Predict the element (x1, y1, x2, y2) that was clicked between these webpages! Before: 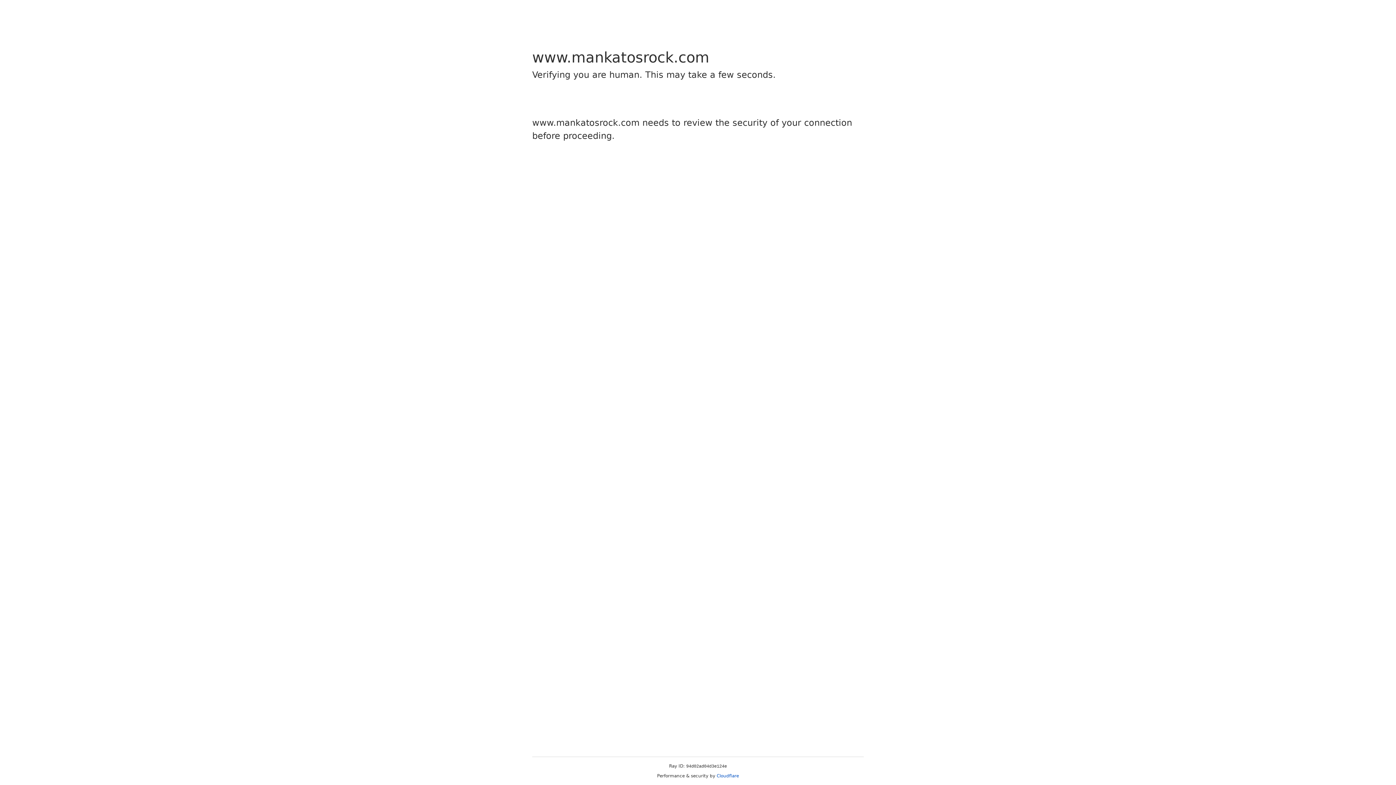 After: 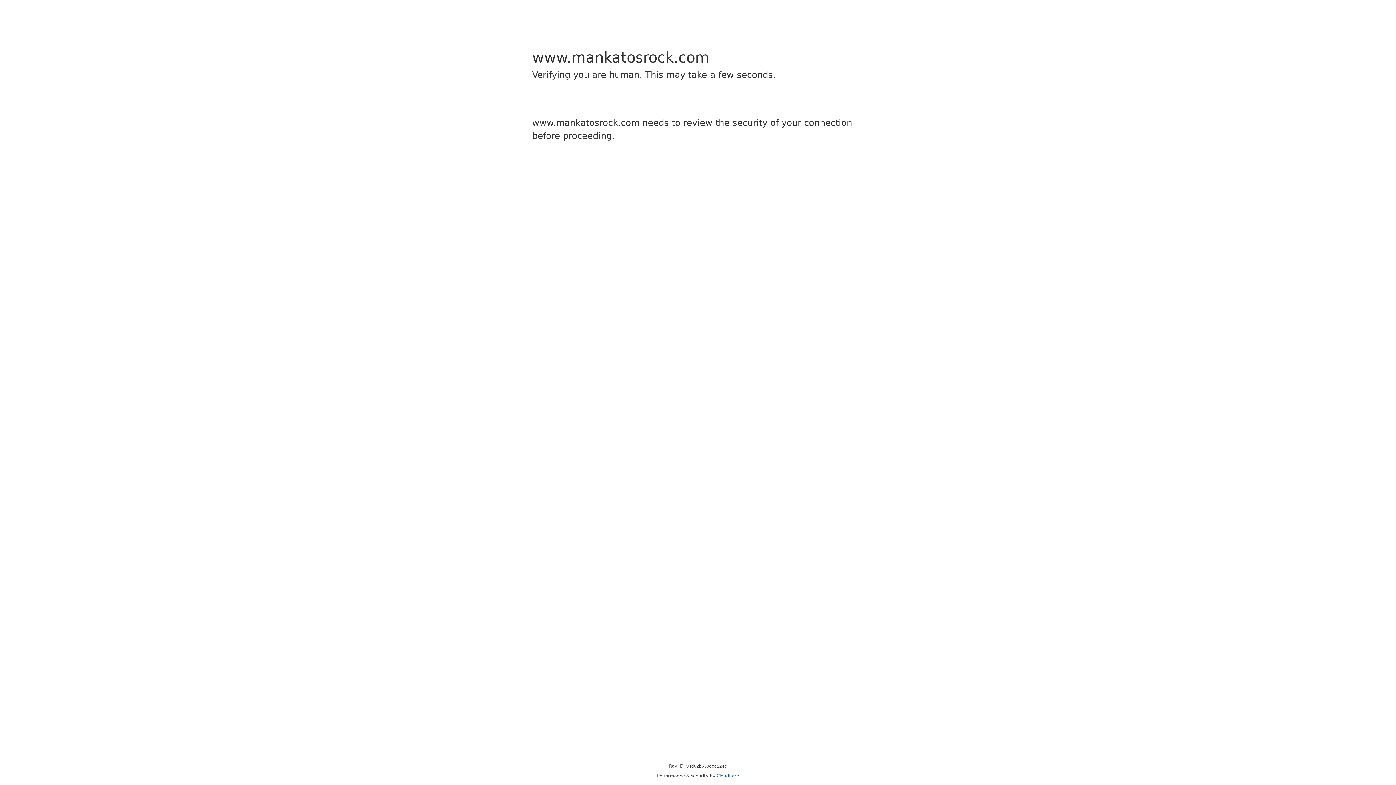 Action: bbox: (716, 773, 739, 778) label: Cloudflare